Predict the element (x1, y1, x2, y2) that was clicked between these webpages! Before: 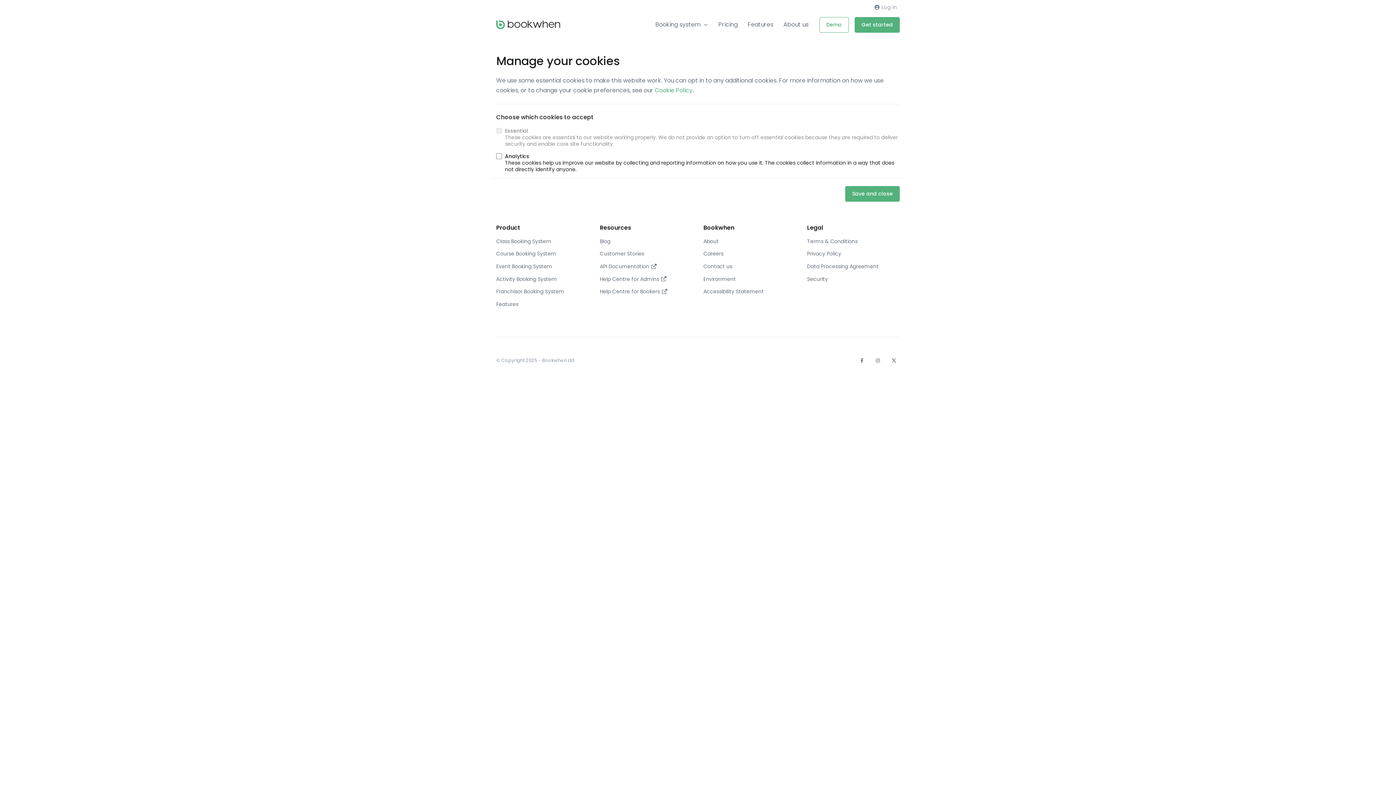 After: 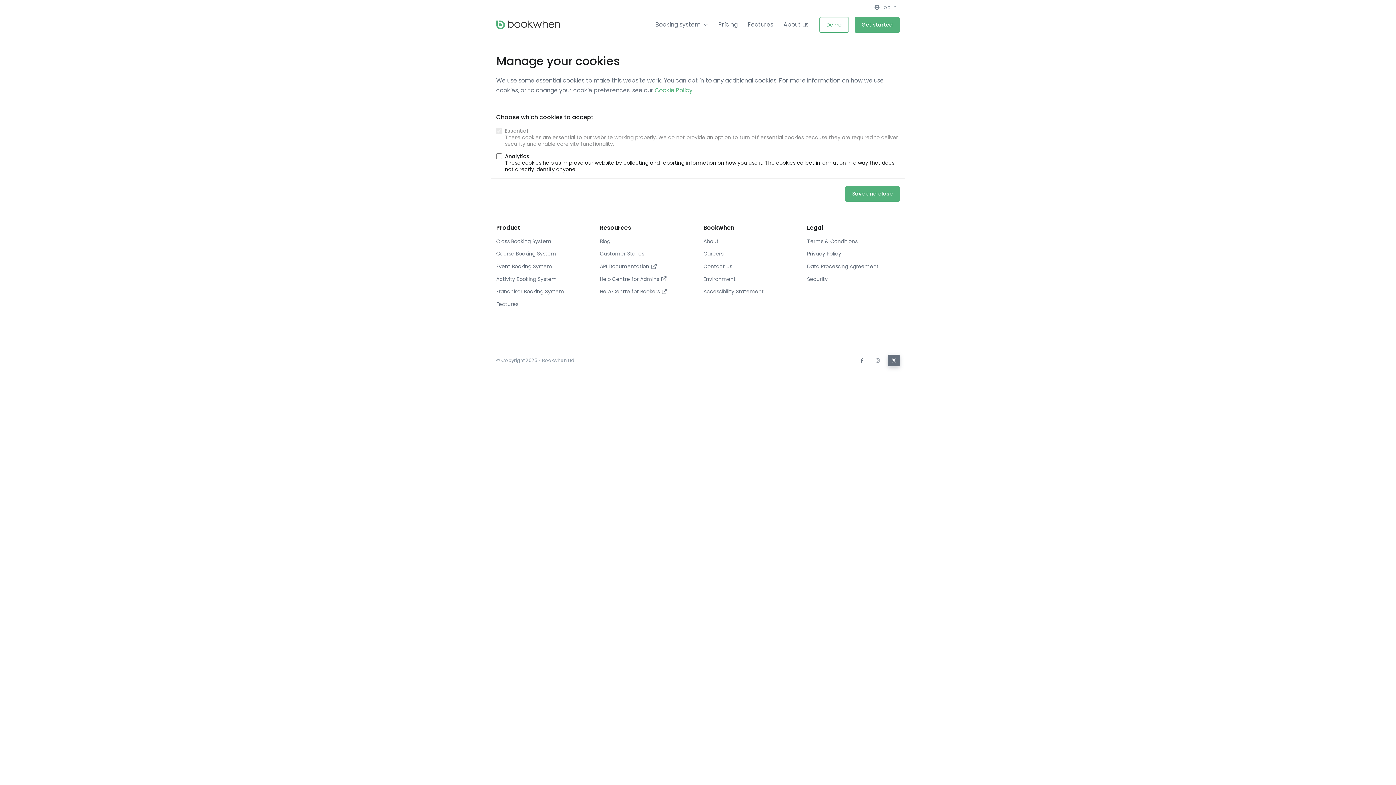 Action: bbox: (888, 354, 900, 366) label: X (formerly Twitter)